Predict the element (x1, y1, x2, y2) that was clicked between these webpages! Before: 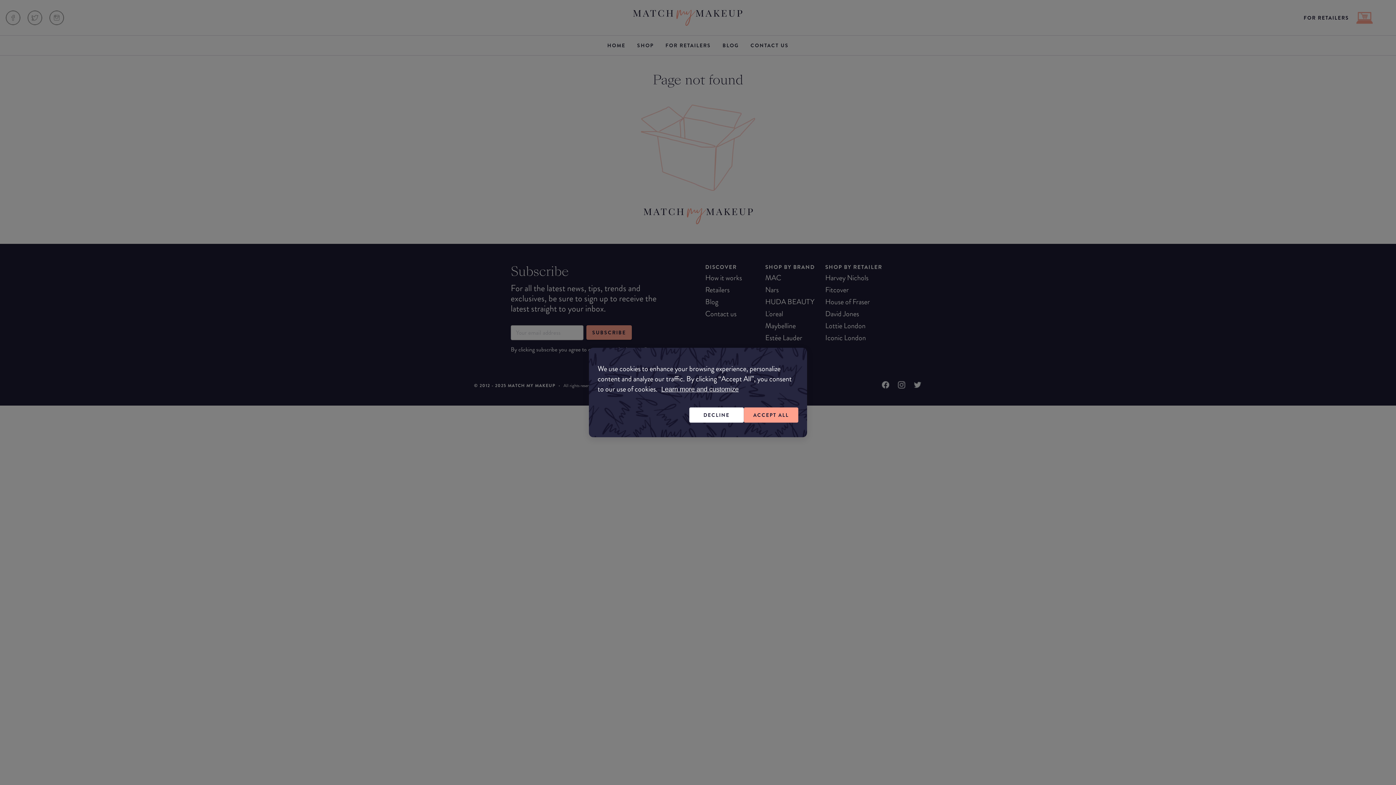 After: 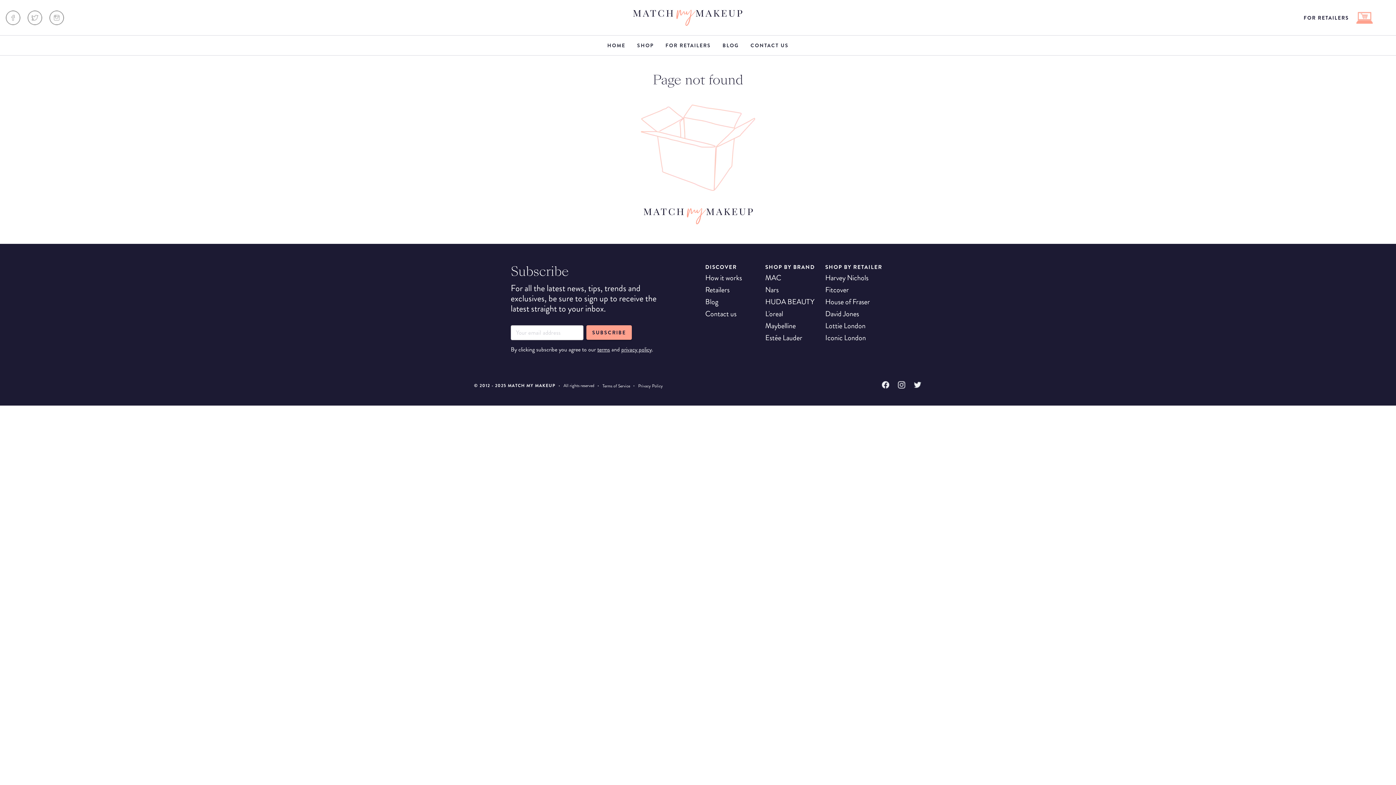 Action: bbox: (744, 407, 798, 422) label: ACCEPT ALL